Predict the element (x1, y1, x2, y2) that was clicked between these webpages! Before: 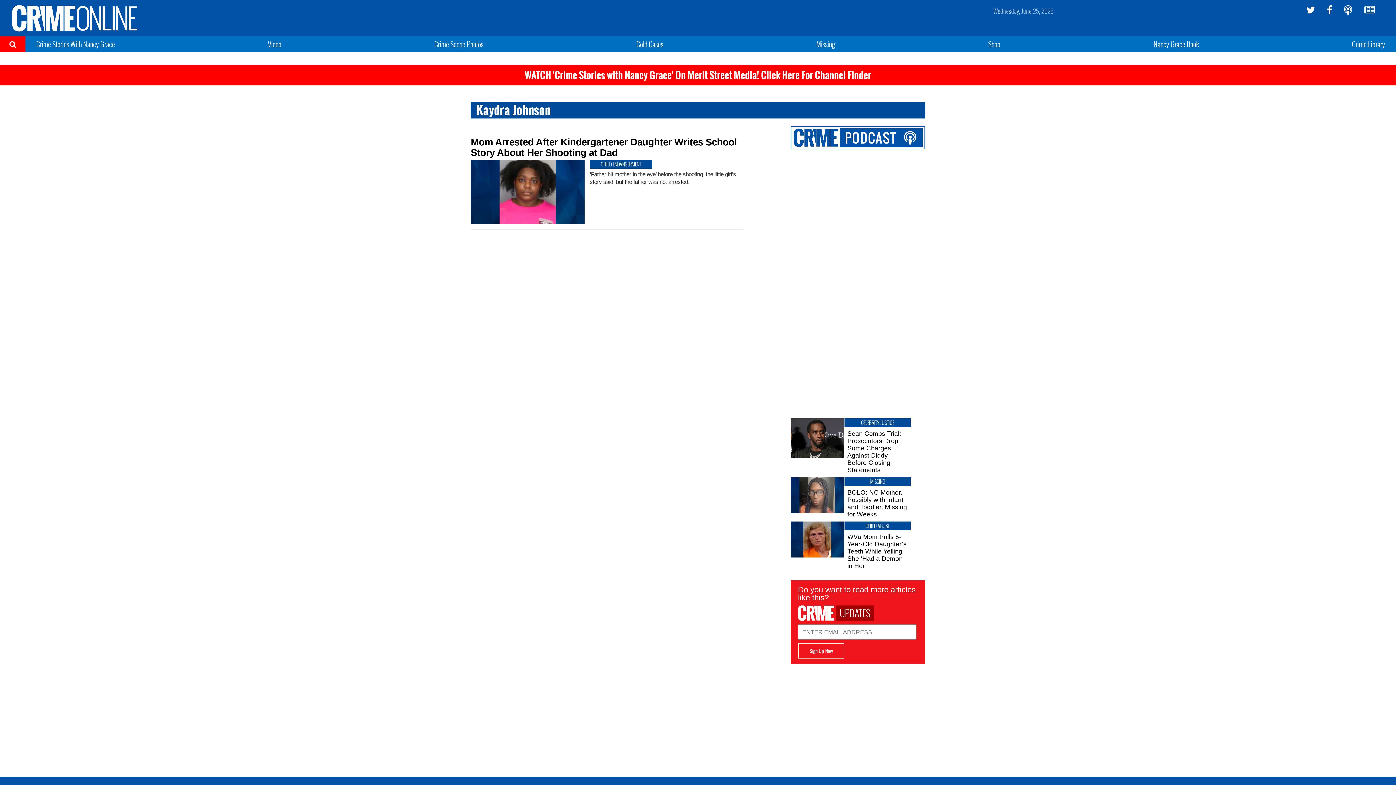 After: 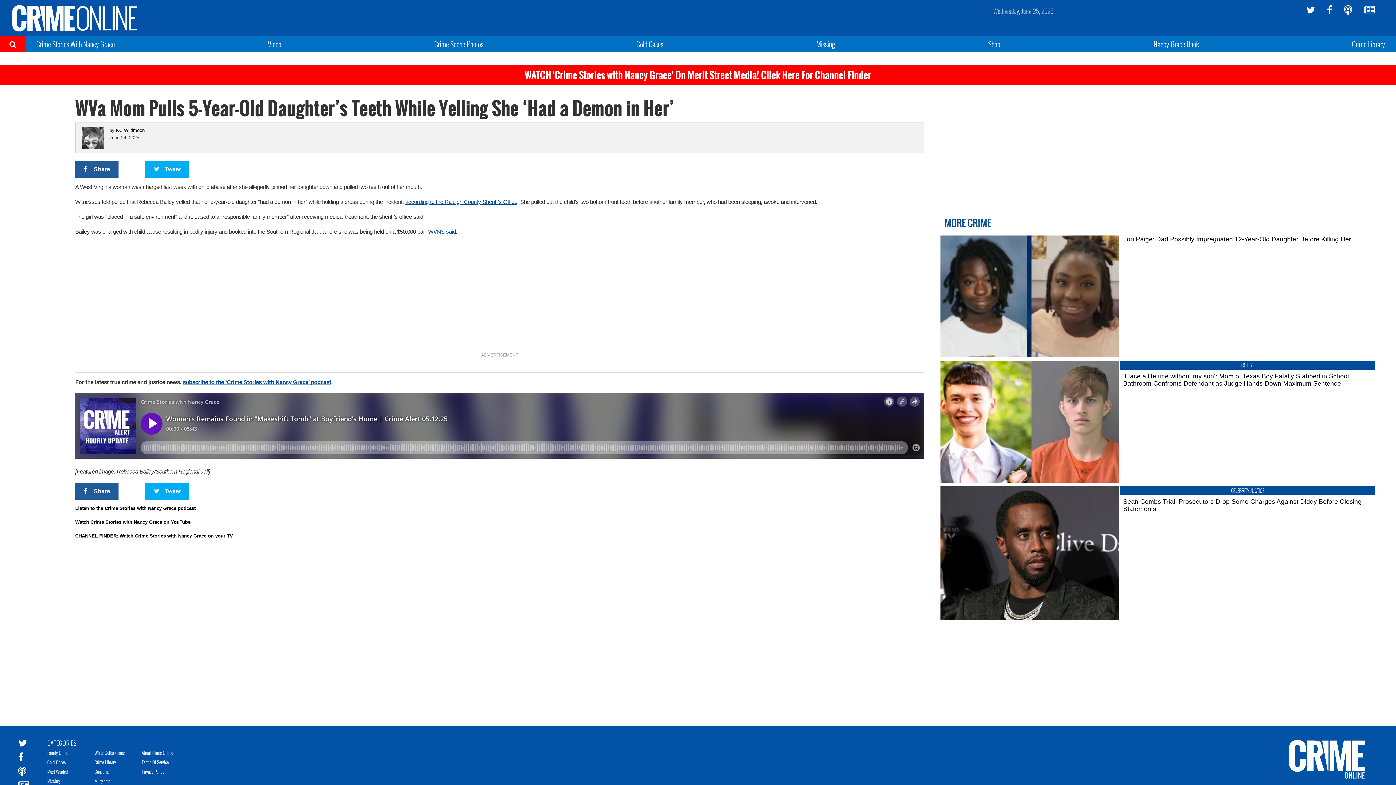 Action: bbox: (844, 533, 910, 569) label: WVa Mom Pulls 5-Year-Old Daughter’s Teeth While Yelling She ‘Had a Demon in Her’